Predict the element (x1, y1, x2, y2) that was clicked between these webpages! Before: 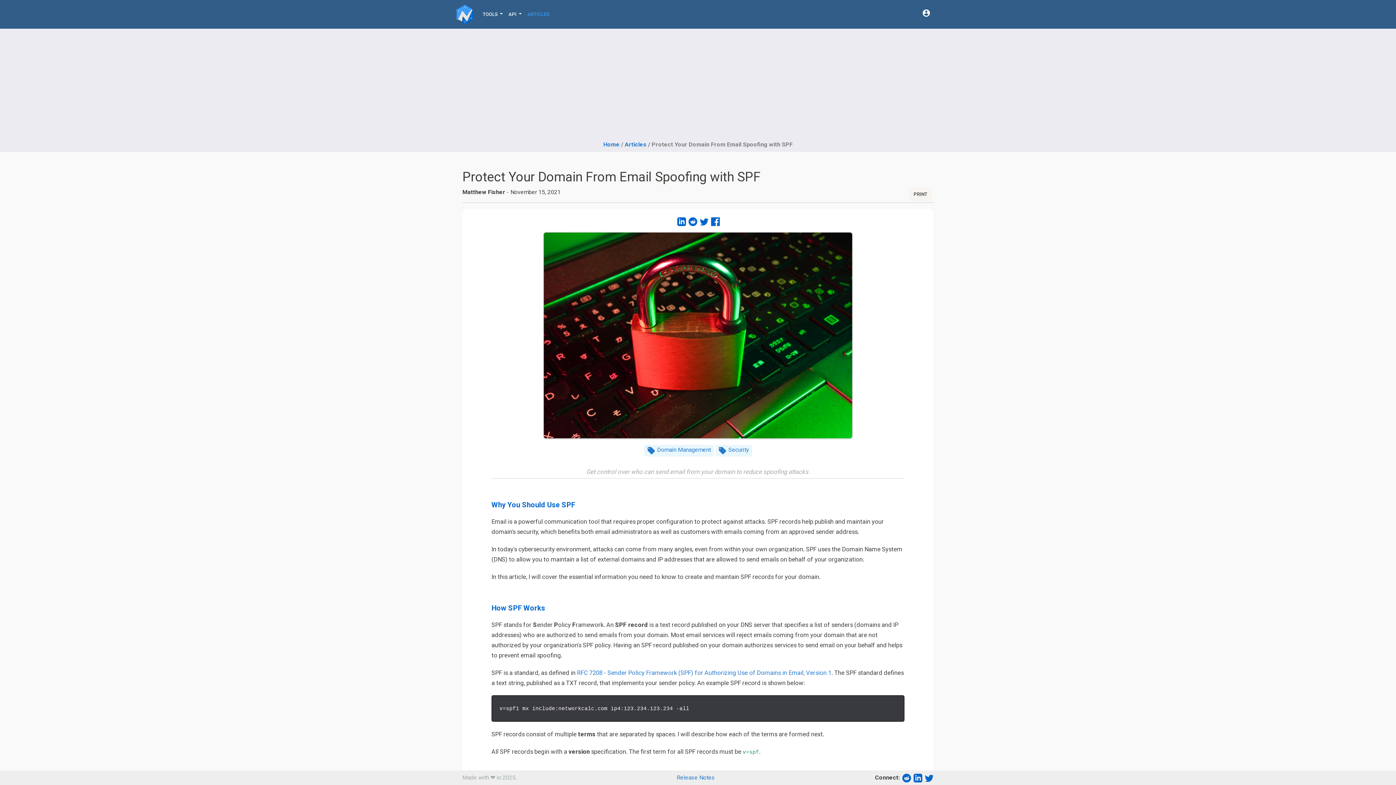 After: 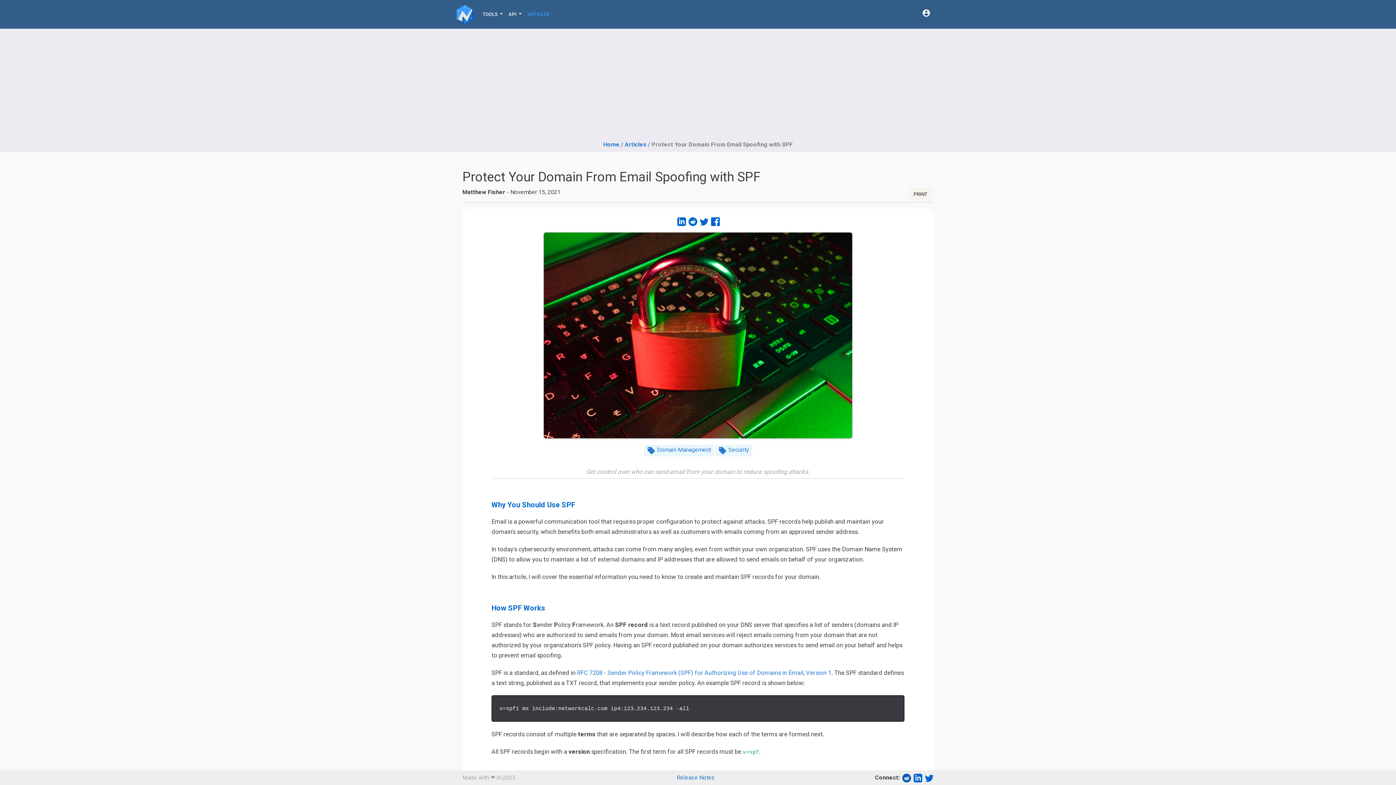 Action: bbox: (901, 774, 912, 781) label:  